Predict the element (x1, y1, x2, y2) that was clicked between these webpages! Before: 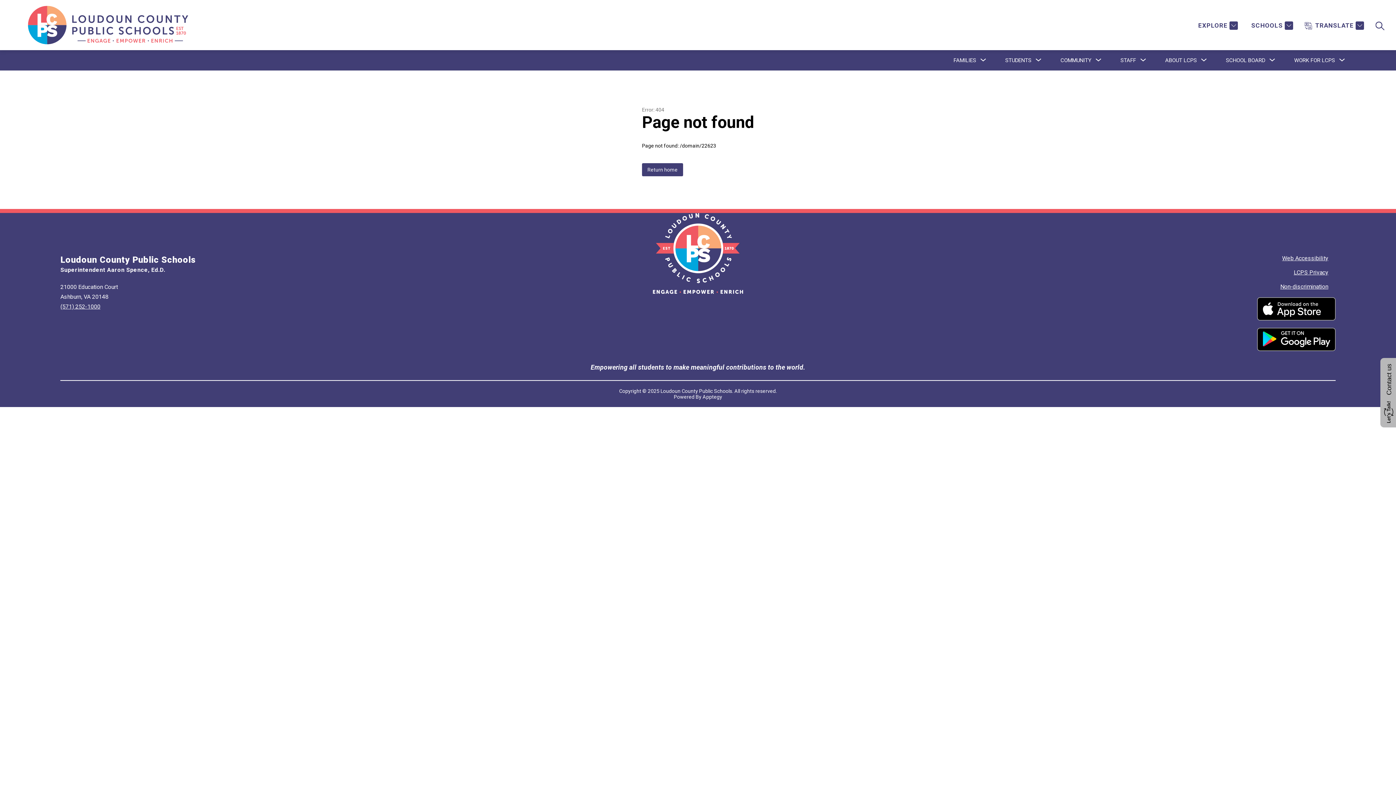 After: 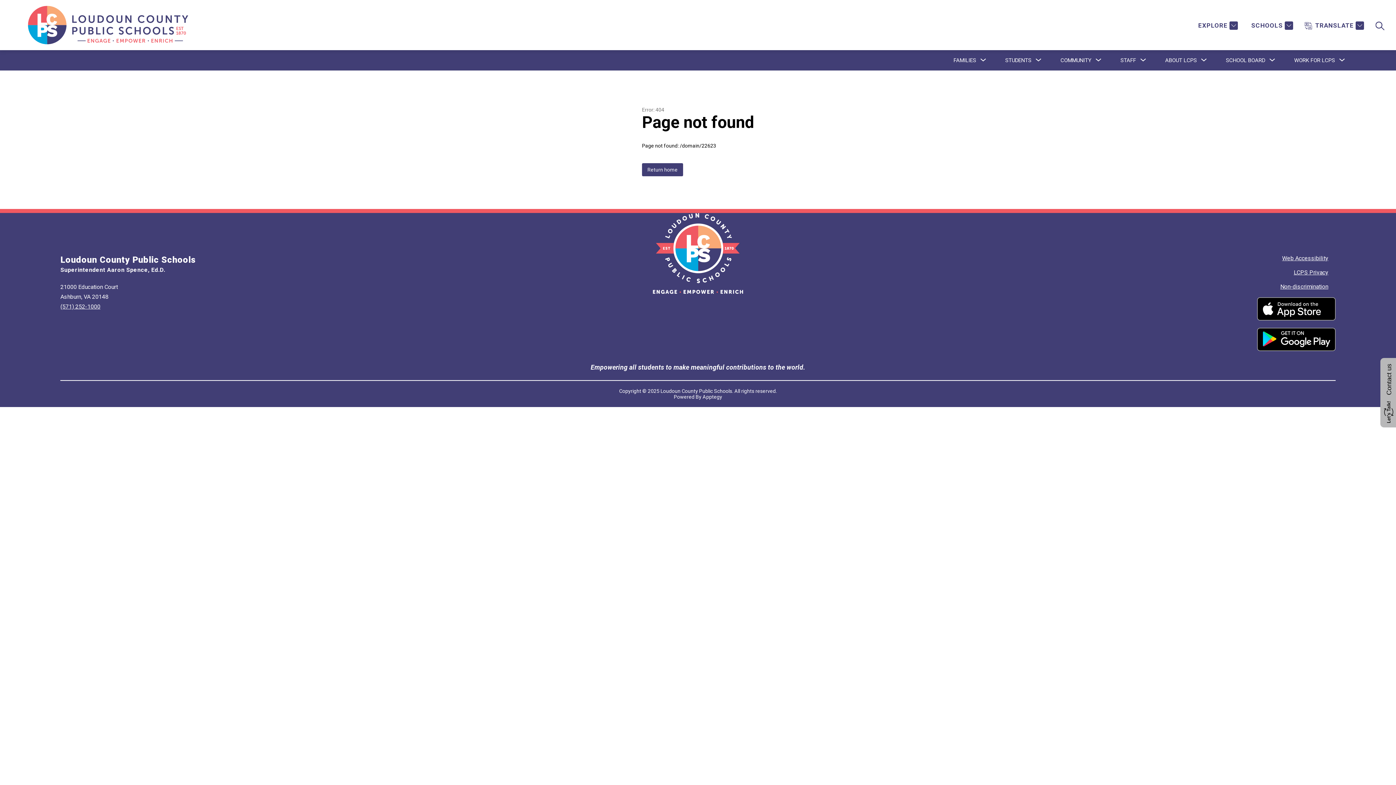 Action: bbox: (1257, 328, 1335, 351)